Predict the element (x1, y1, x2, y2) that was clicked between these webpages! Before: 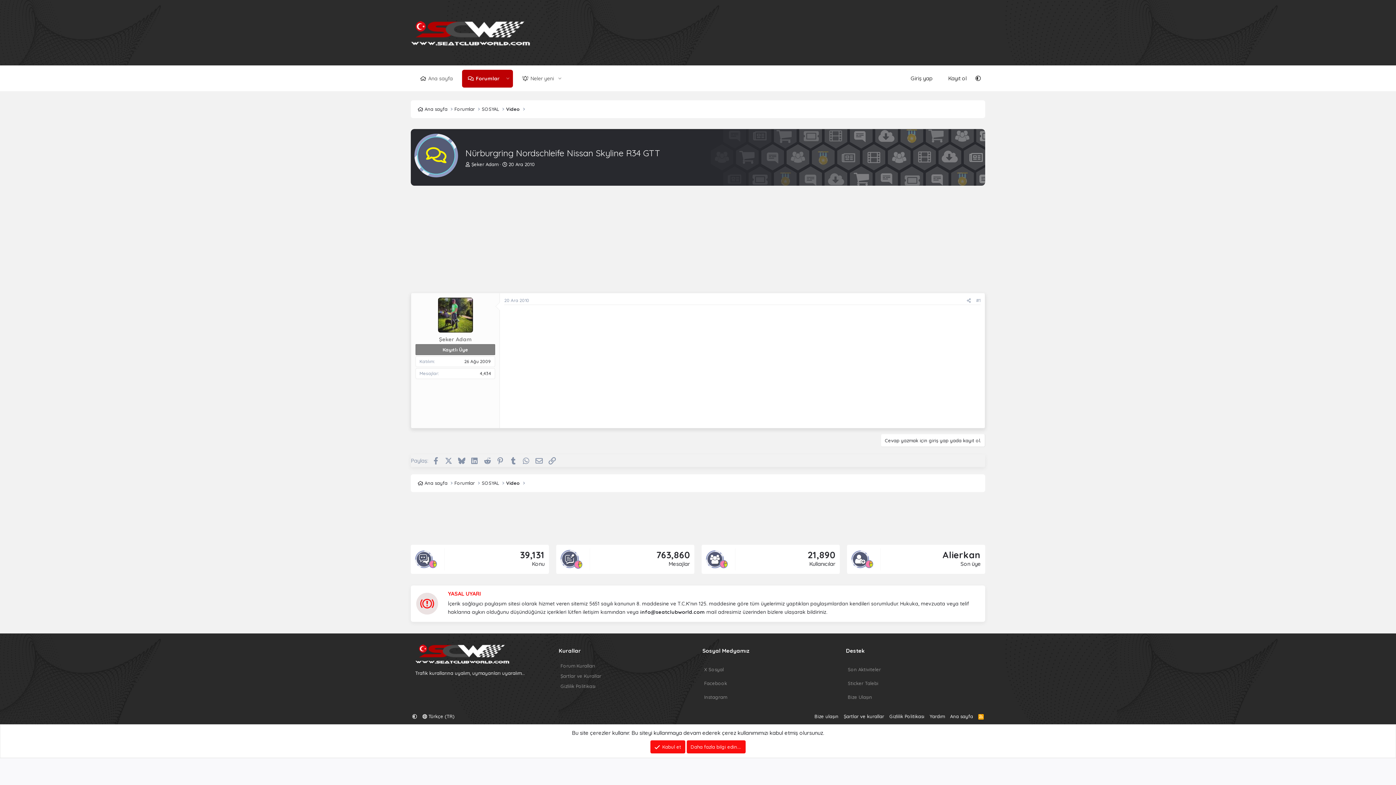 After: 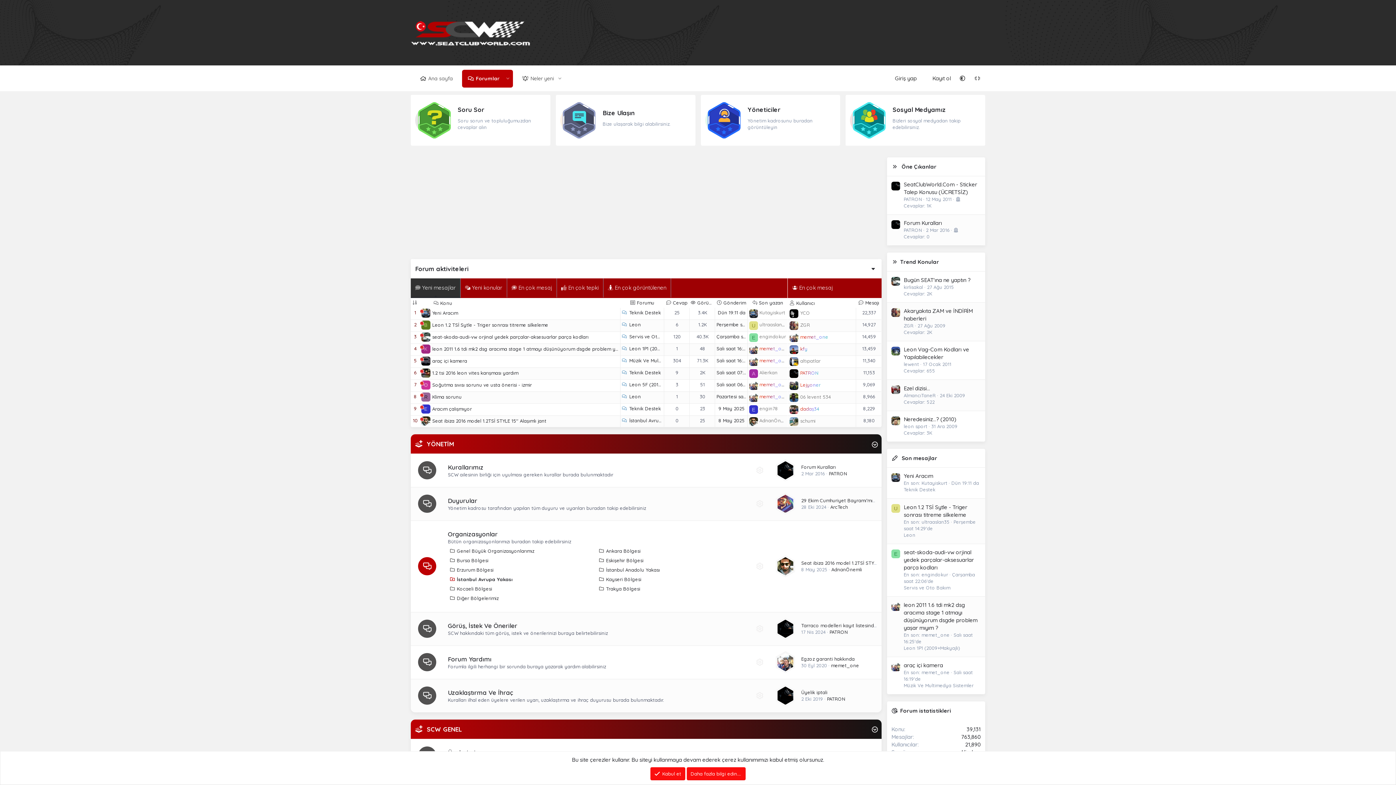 Action: bbox: (410, 18, 549, 47)